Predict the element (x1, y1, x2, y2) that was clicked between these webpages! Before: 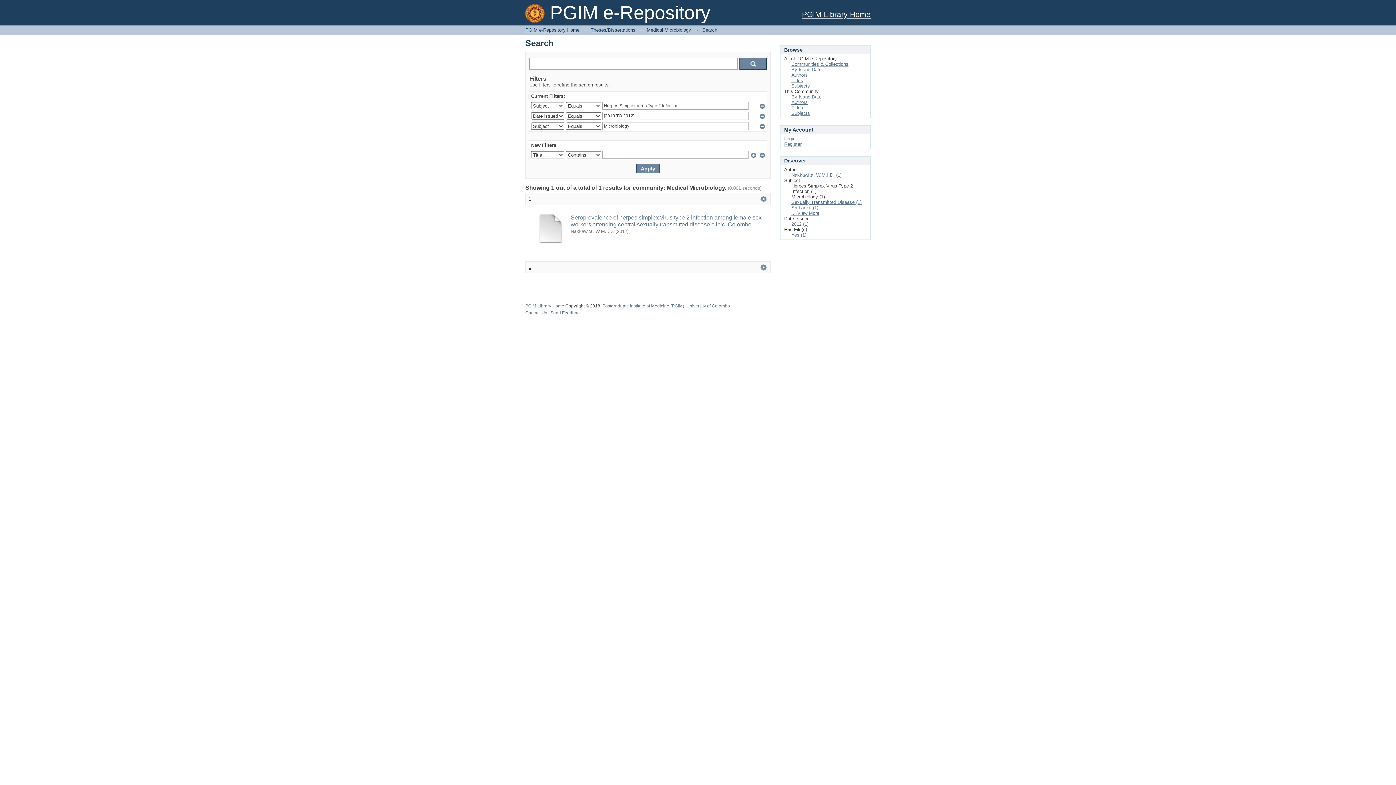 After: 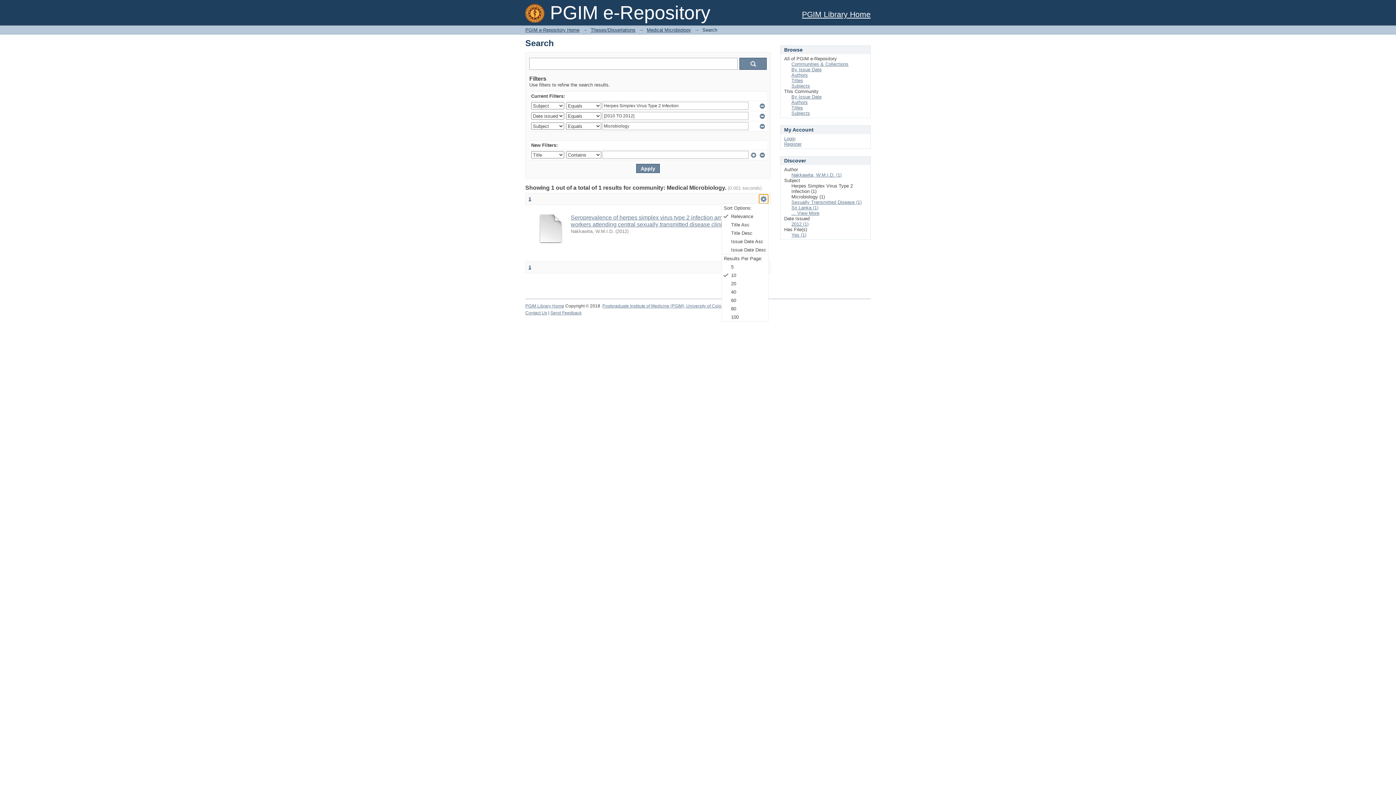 Action: label:   bbox: (759, 194, 768, 203)